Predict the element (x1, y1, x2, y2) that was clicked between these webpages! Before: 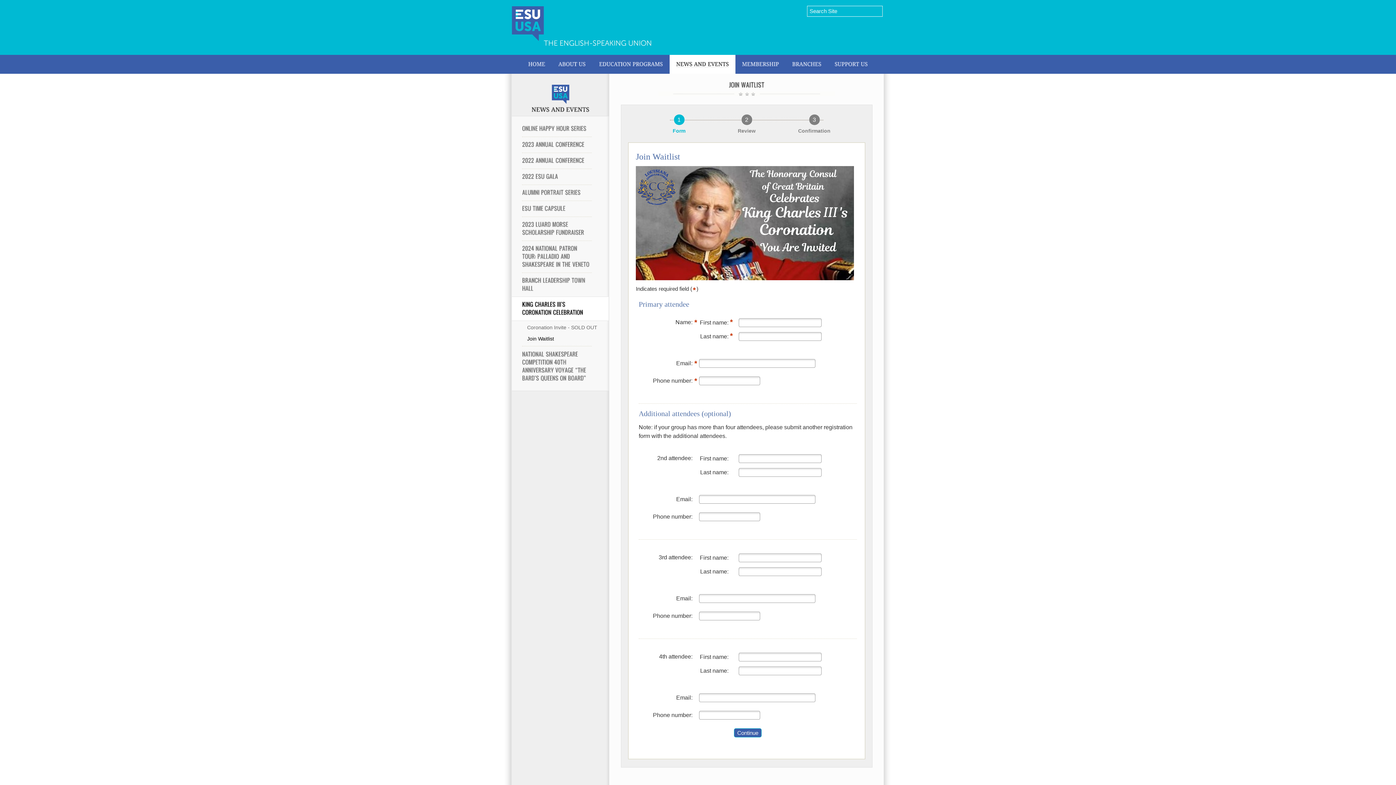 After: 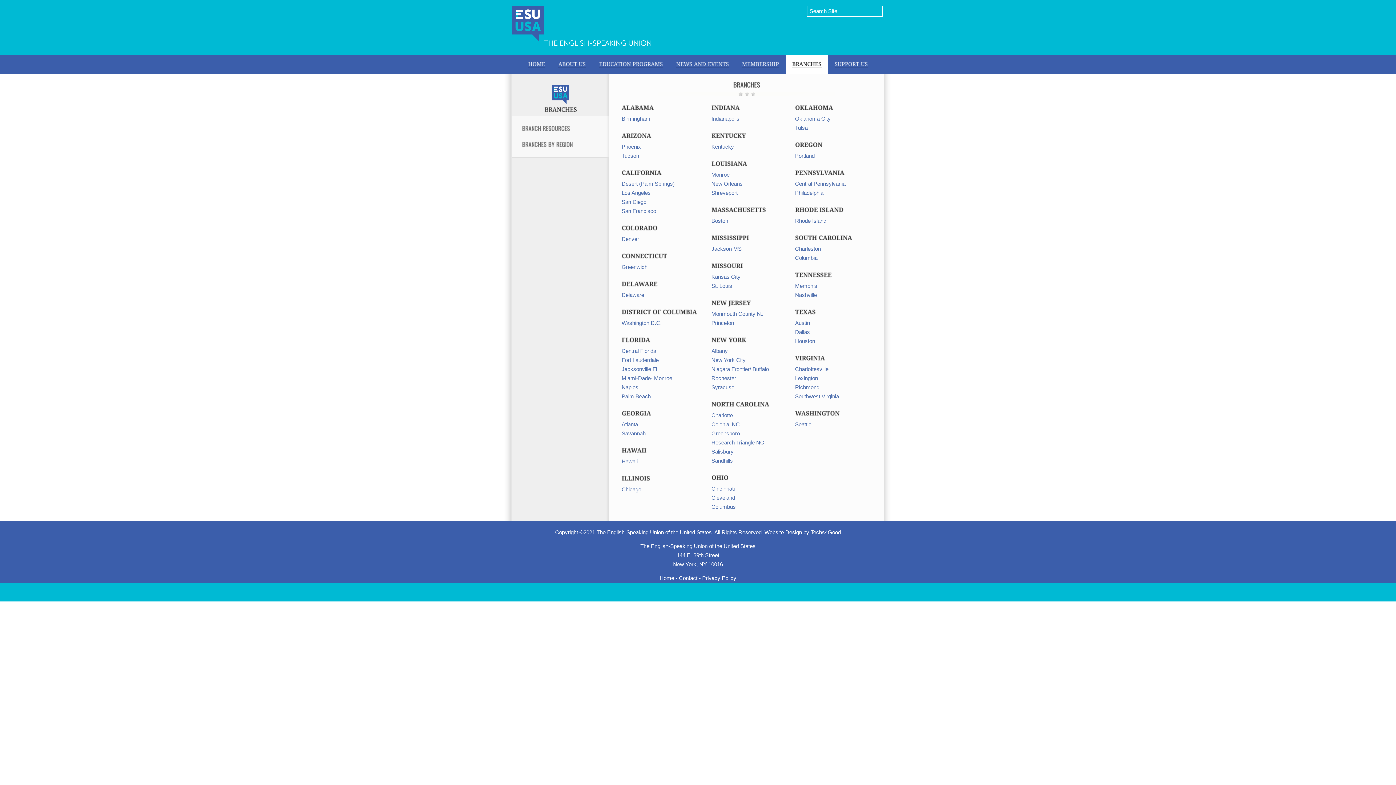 Action: label: BRANCHES bbox: (785, 54, 828, 73)